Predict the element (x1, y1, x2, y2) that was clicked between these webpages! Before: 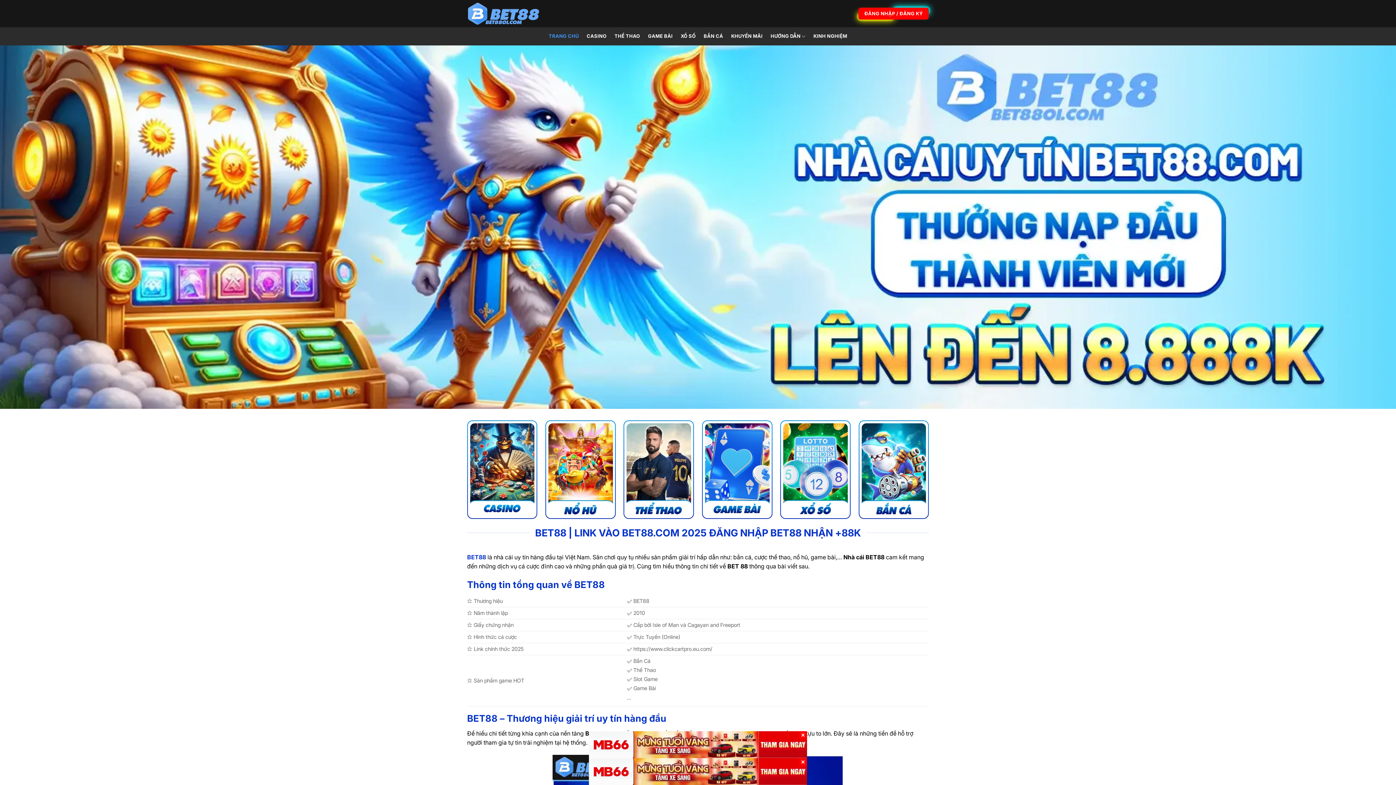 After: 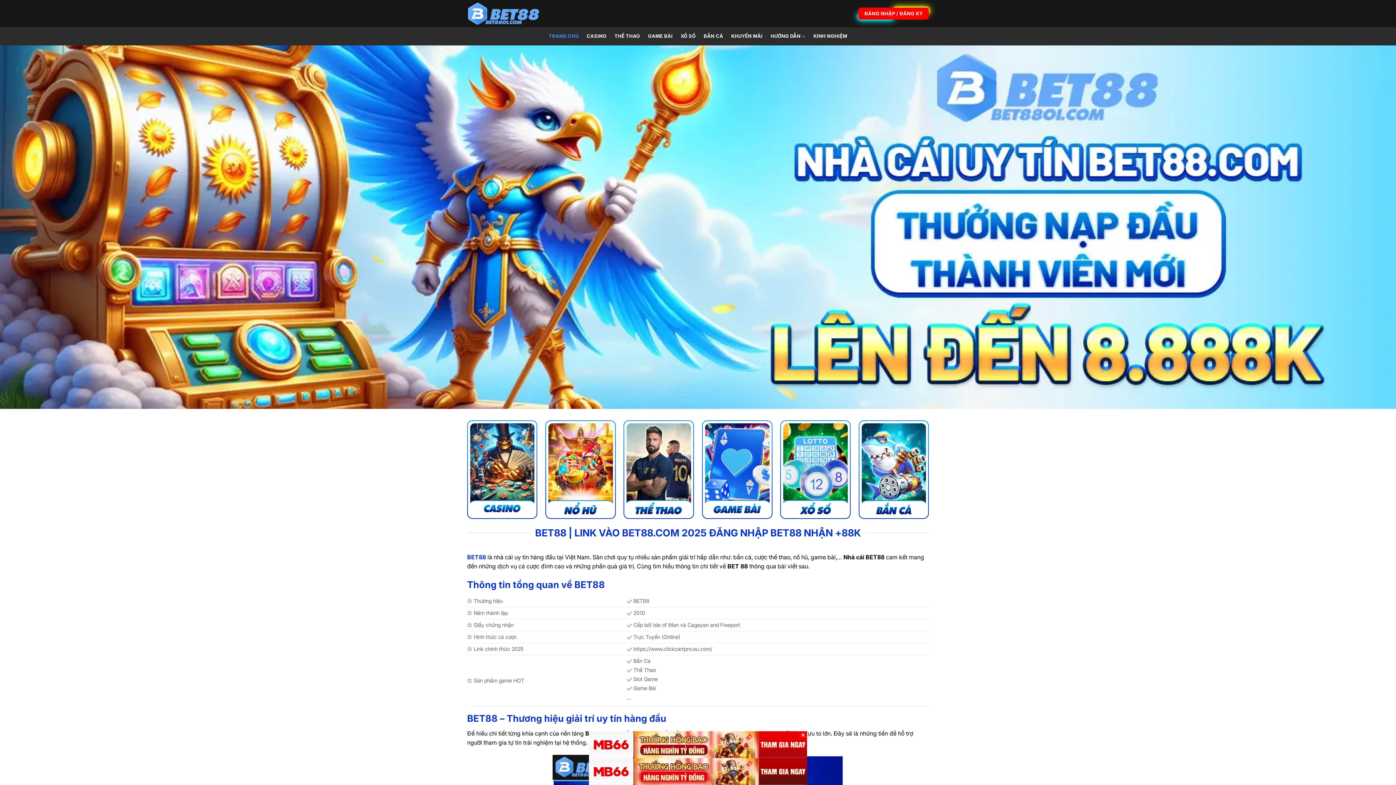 Action: bbox: (799, 758, 807, 766) label: ✕